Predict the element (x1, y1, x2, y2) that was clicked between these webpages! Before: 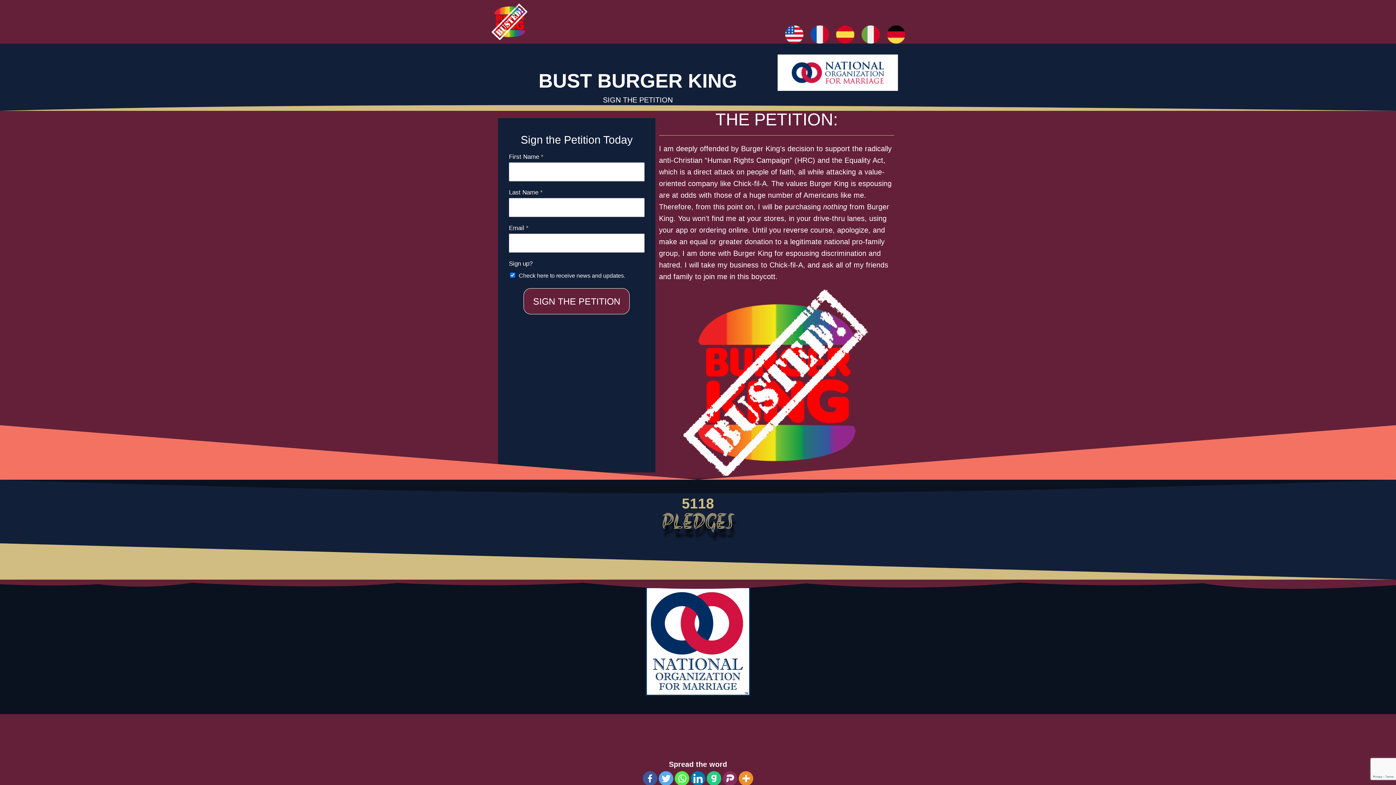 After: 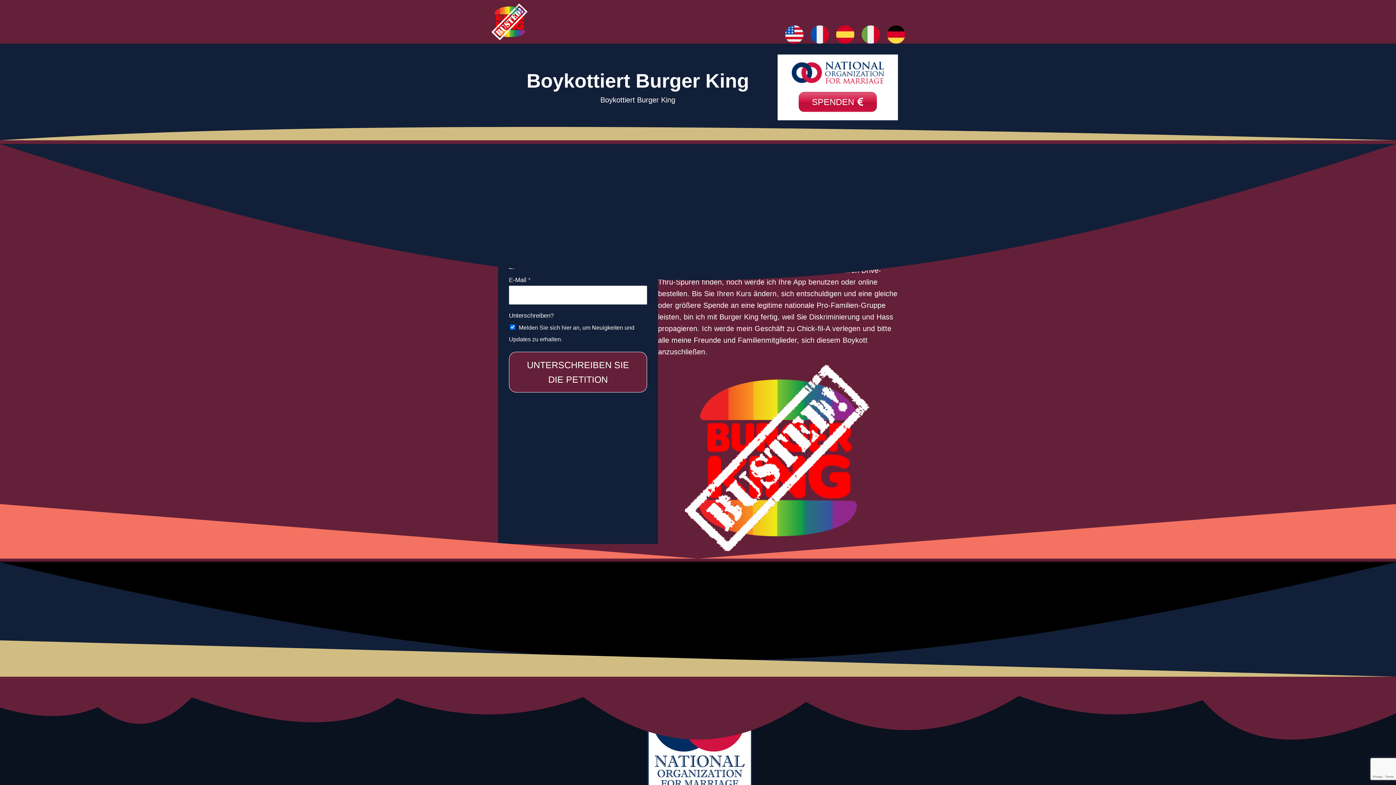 Action: bbox: (887, 25, 905, 43)